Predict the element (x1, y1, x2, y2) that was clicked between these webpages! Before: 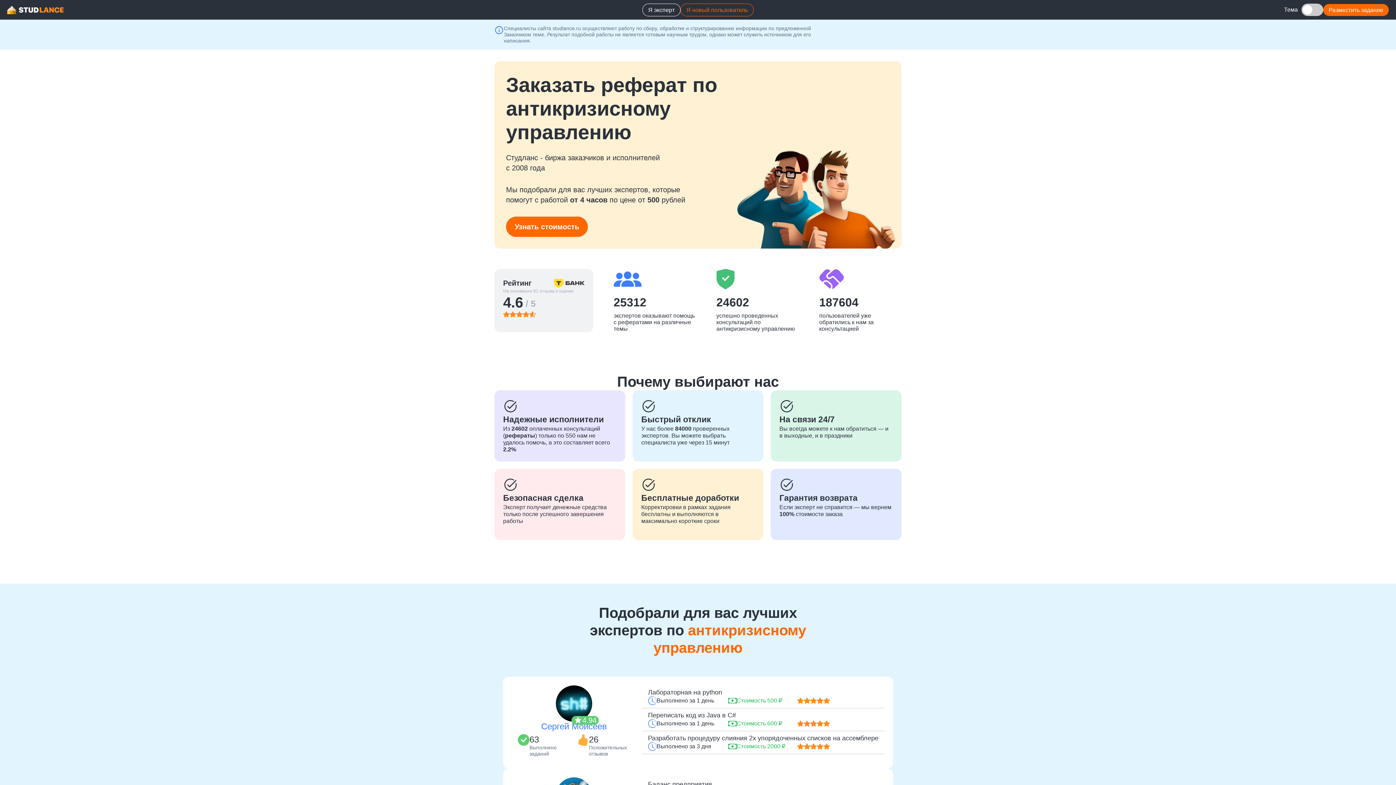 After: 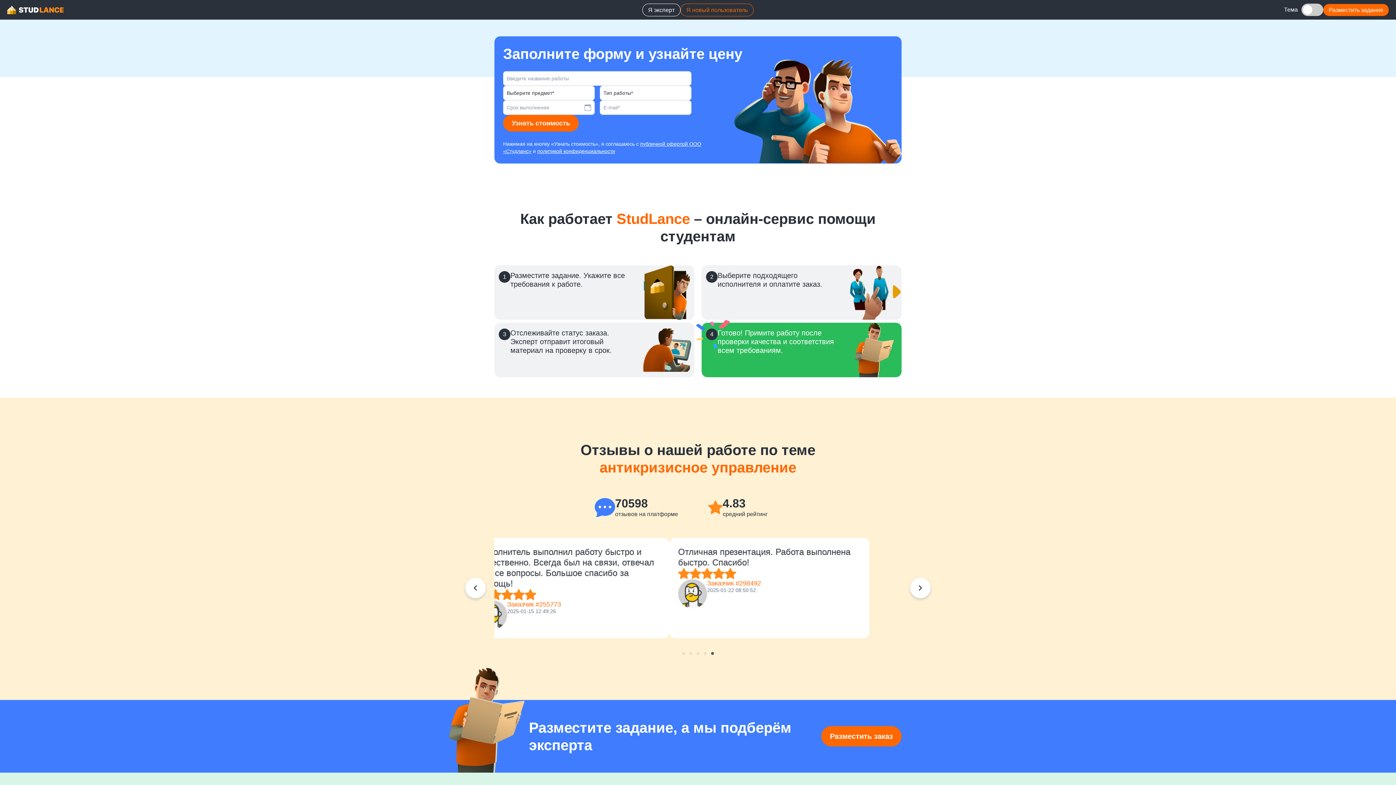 Action: label: Узнать стоимость bbox: (506, 216, 588, 237)